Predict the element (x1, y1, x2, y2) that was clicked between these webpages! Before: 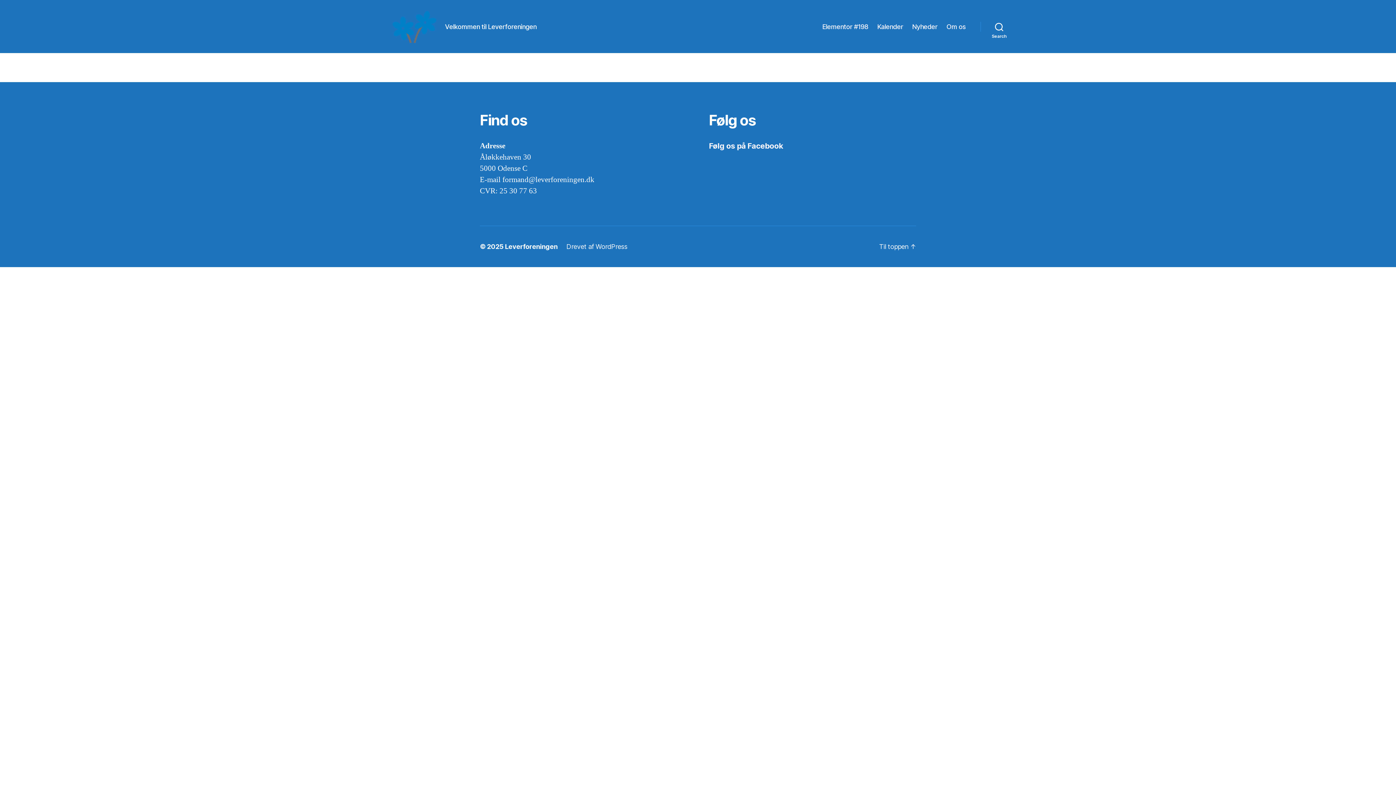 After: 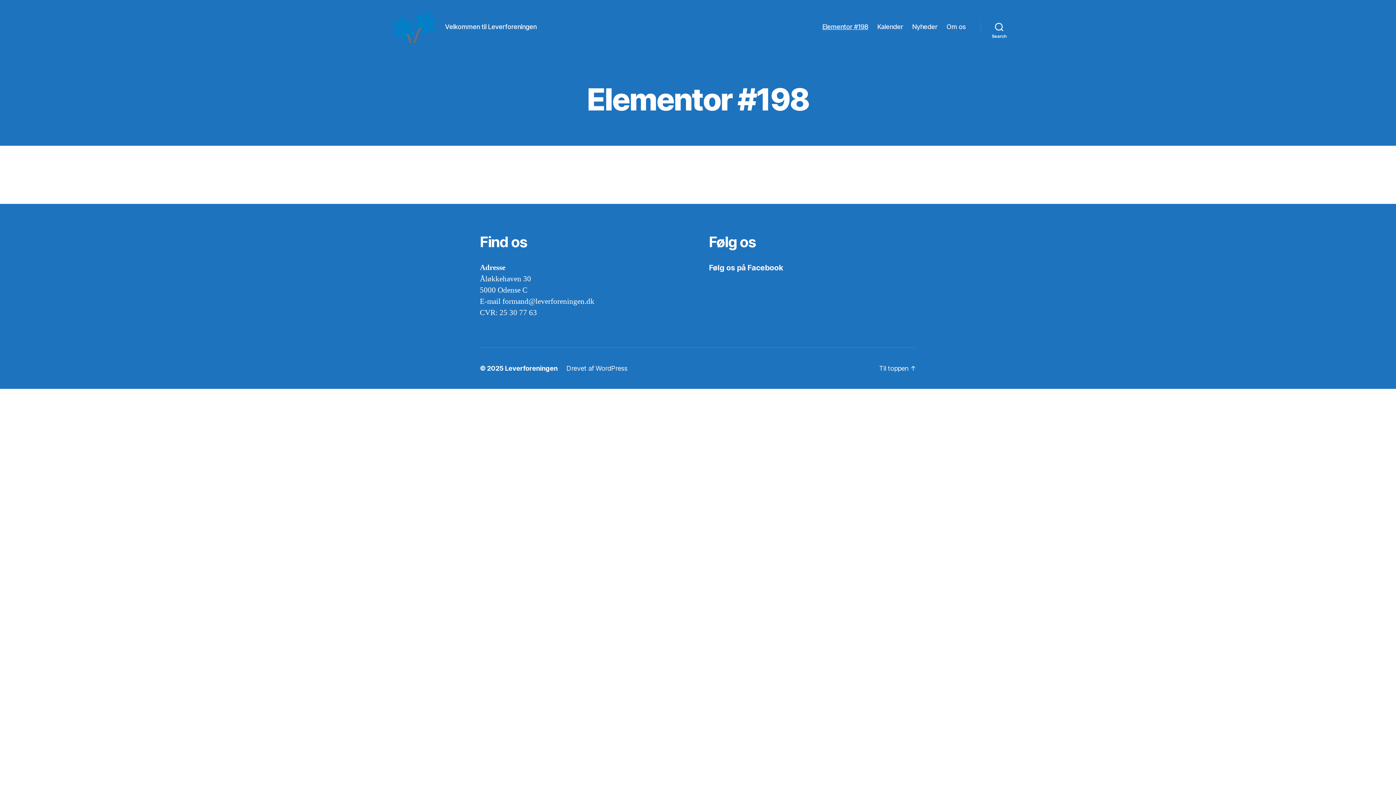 Action: label: Elementor #198 bbox: (822, 22, 868, 30)